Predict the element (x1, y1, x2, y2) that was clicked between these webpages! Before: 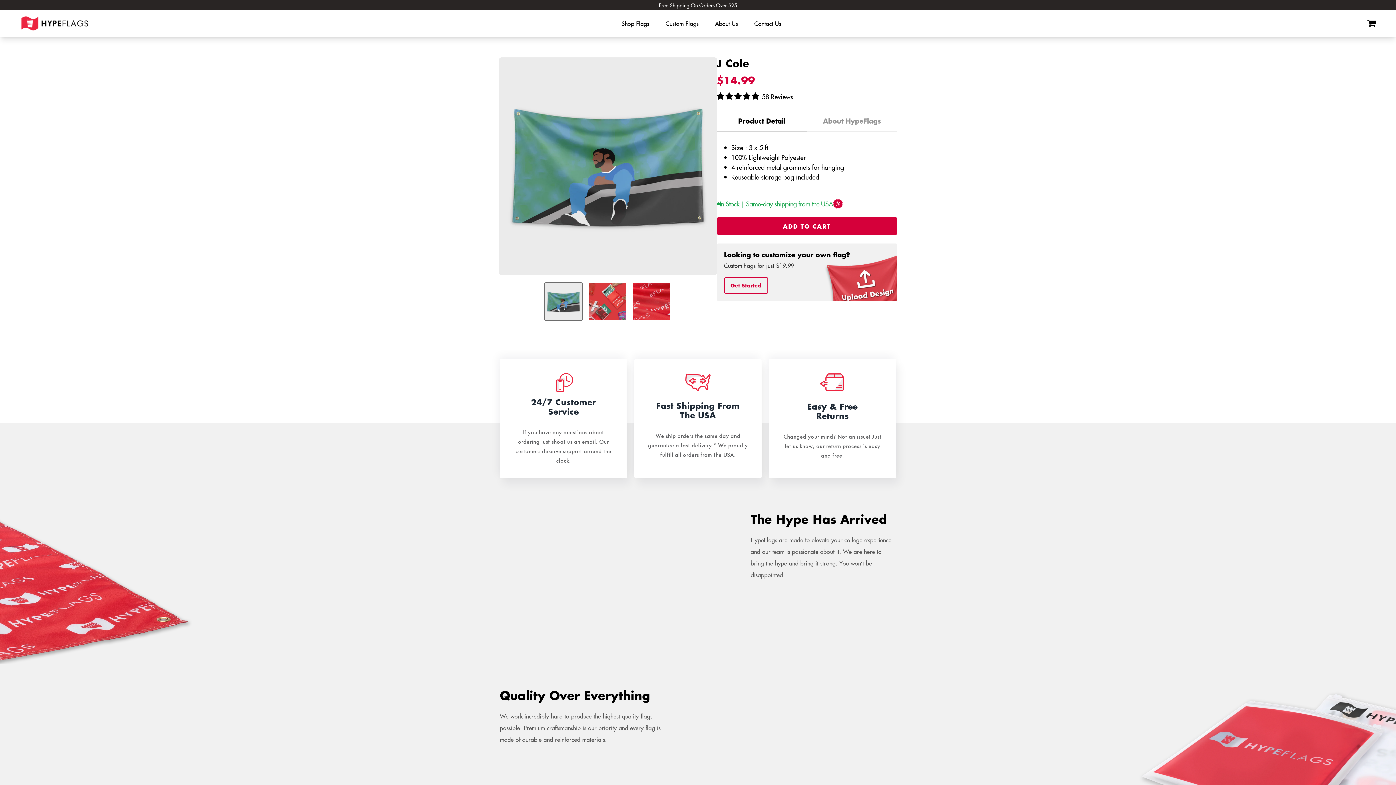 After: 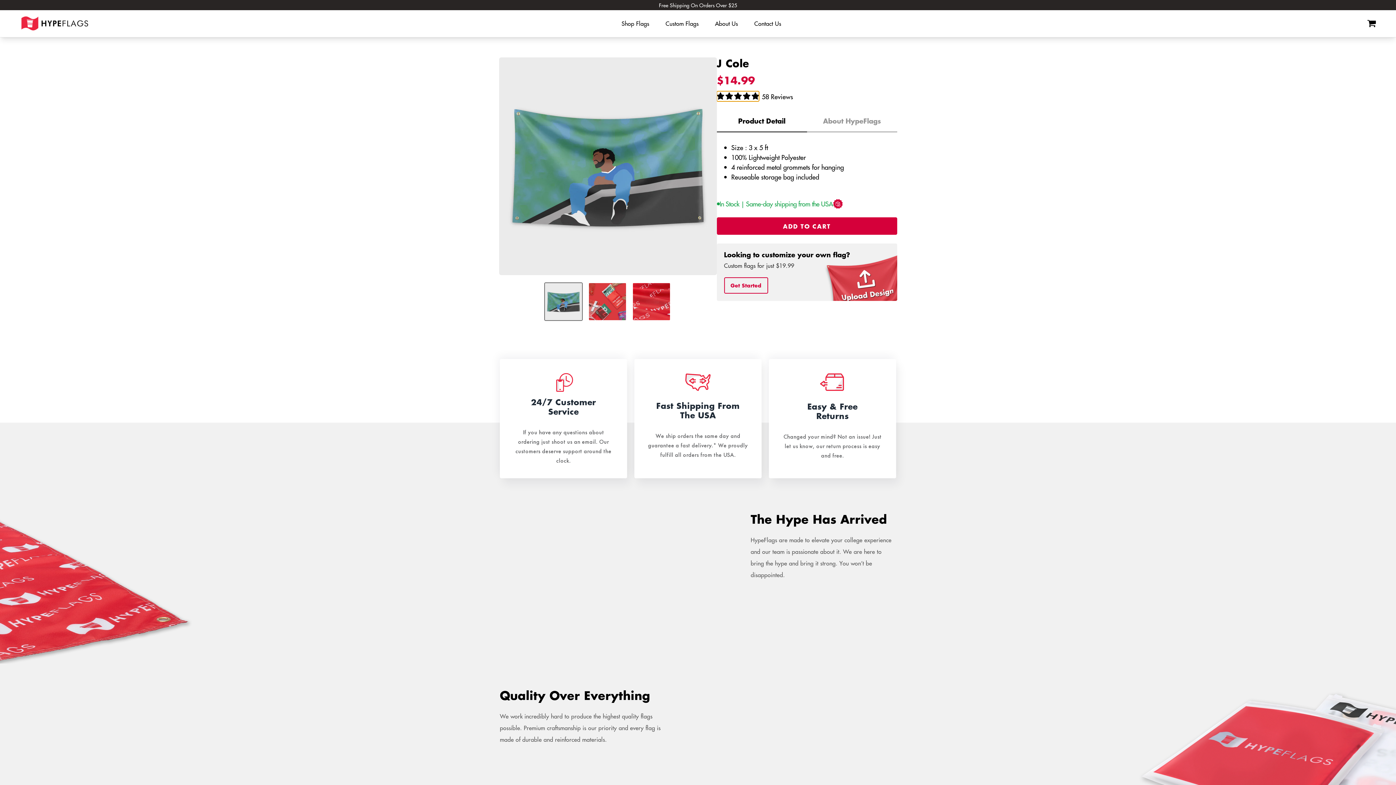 Action: label: 4.88 stars bbox: (716, 91, 759, 101)